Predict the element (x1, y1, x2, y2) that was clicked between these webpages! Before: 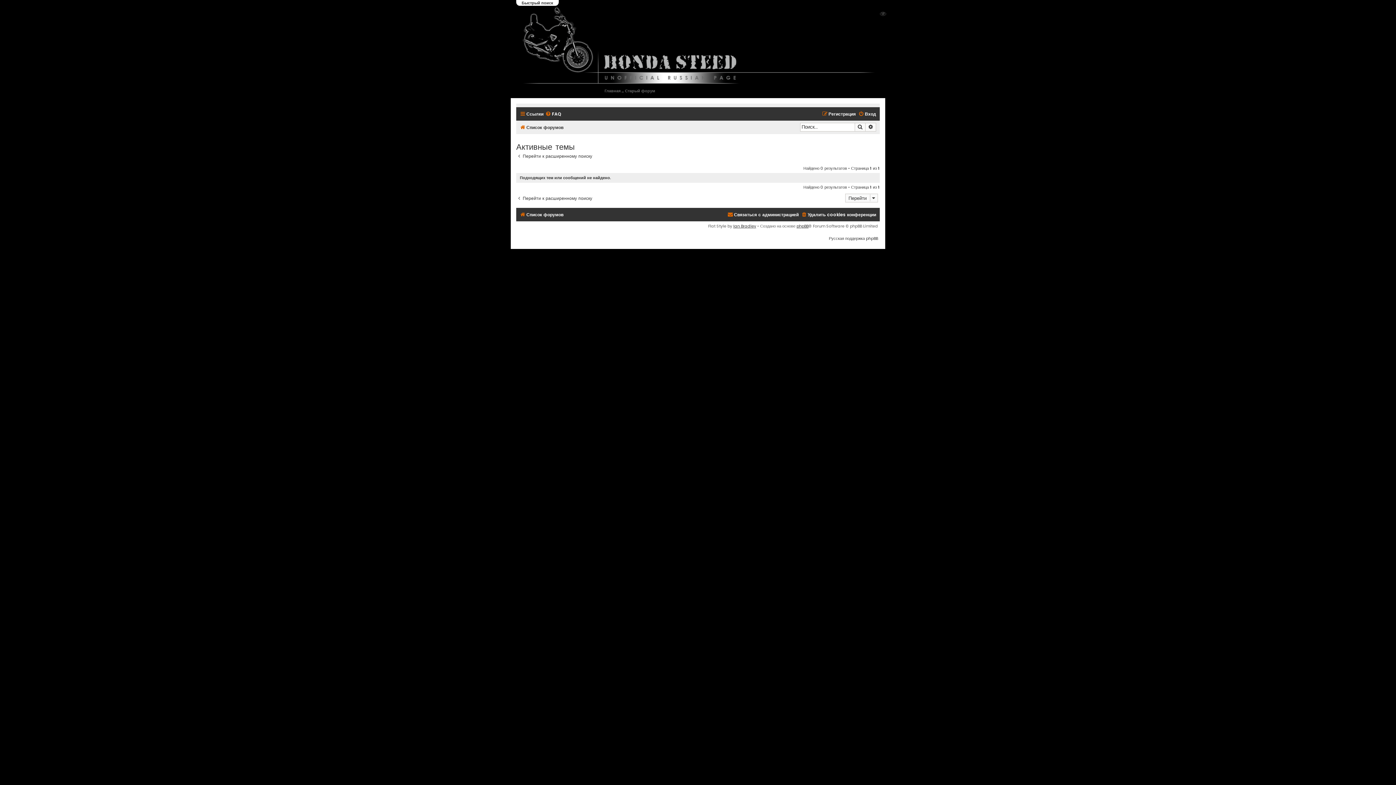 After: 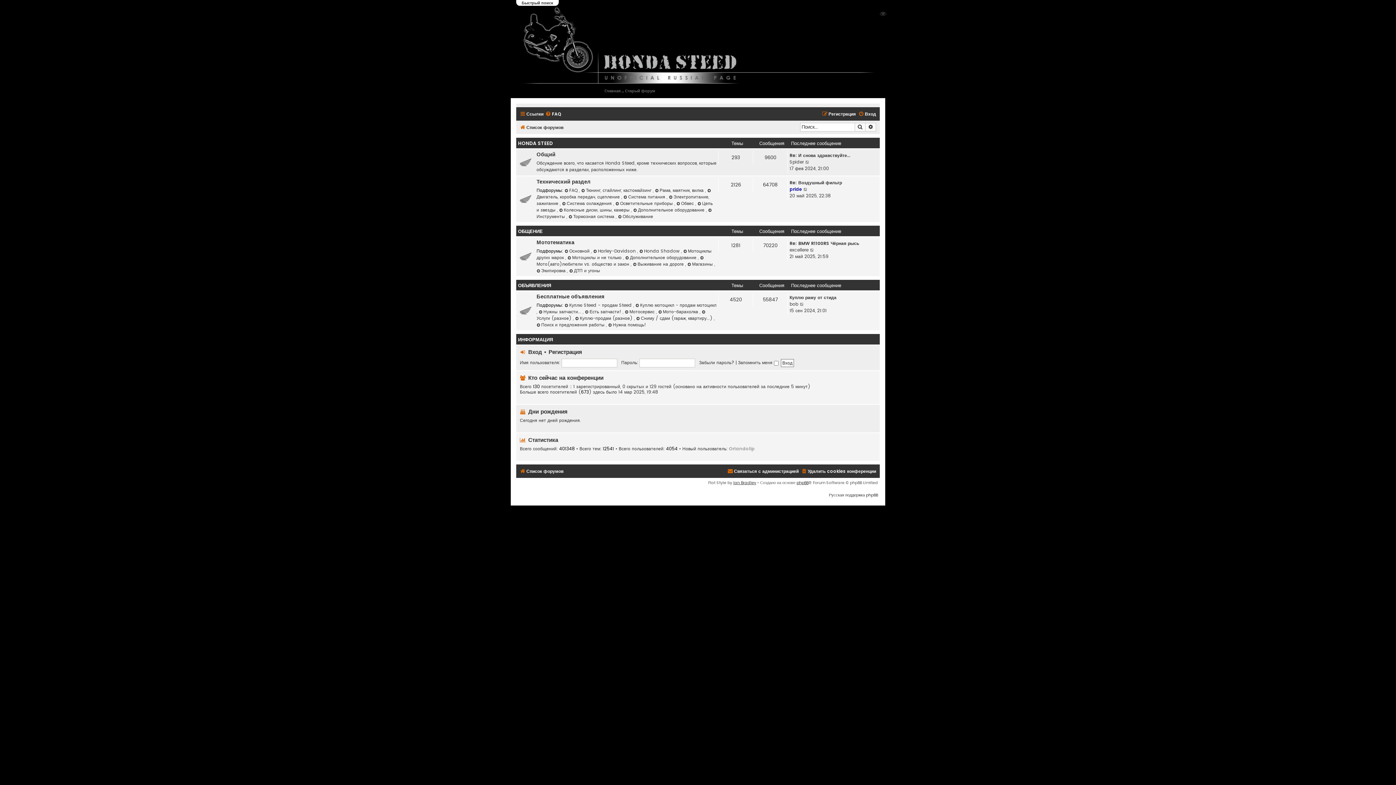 Action: bbox: (520, 210, 563, 219) label: Список форумов